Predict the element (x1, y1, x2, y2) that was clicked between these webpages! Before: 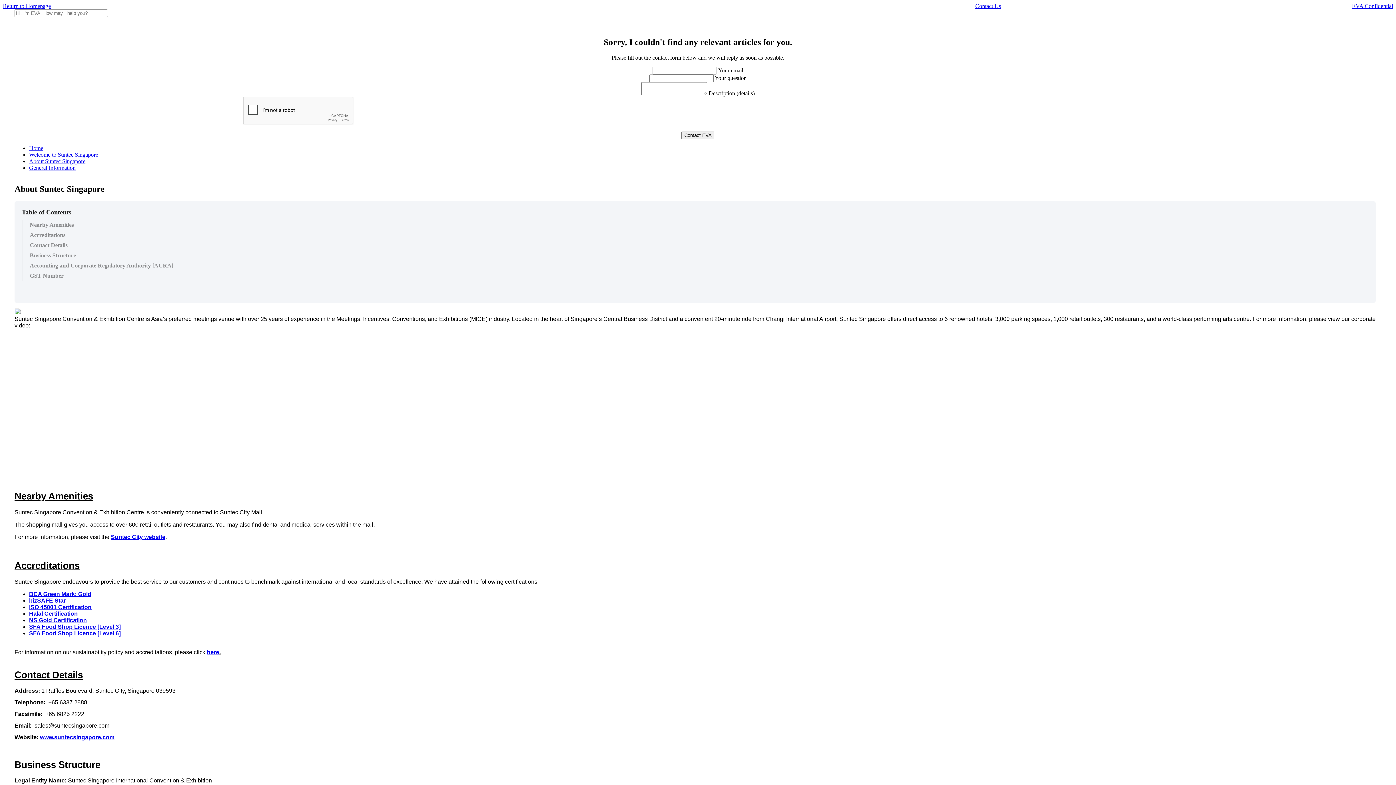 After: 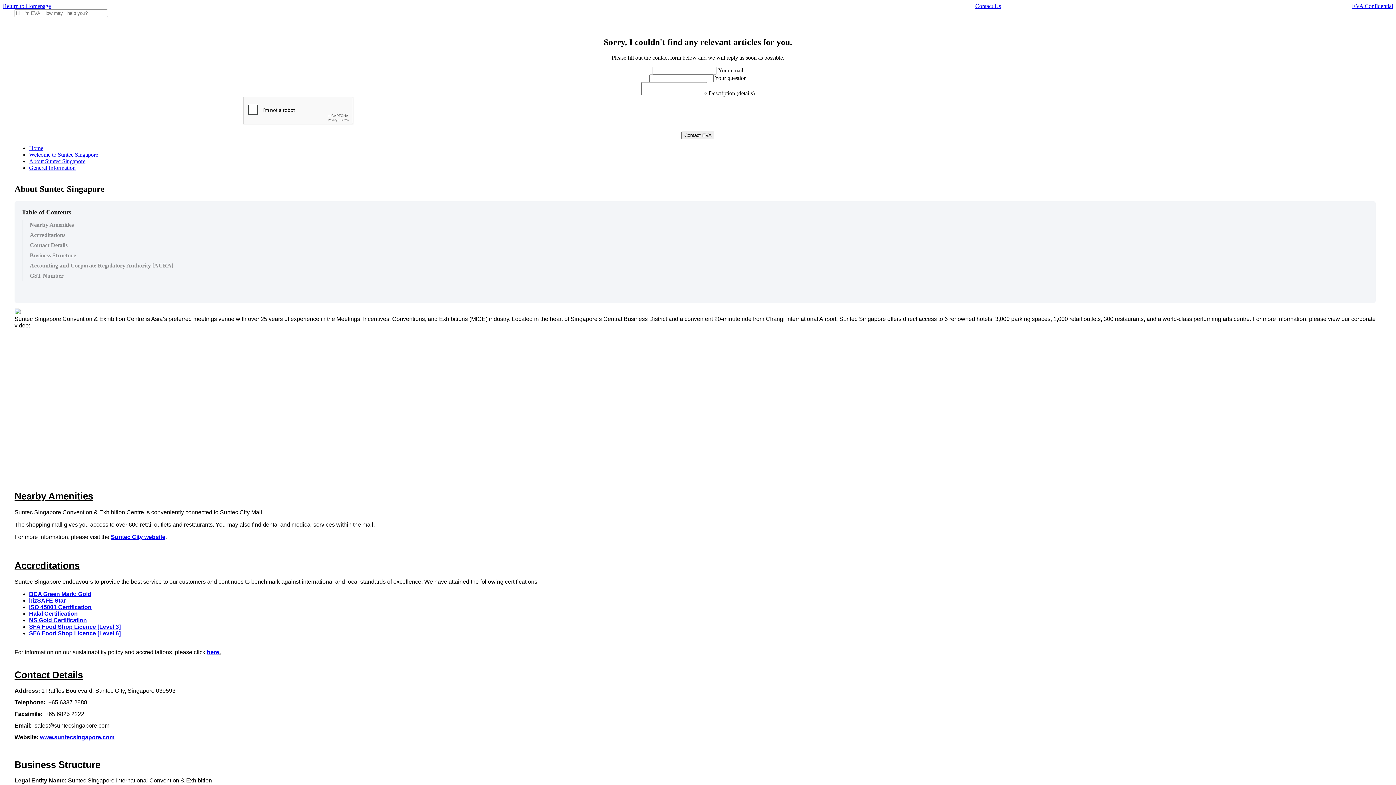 Action: bbox: (206, 649, 219, 655) label: here